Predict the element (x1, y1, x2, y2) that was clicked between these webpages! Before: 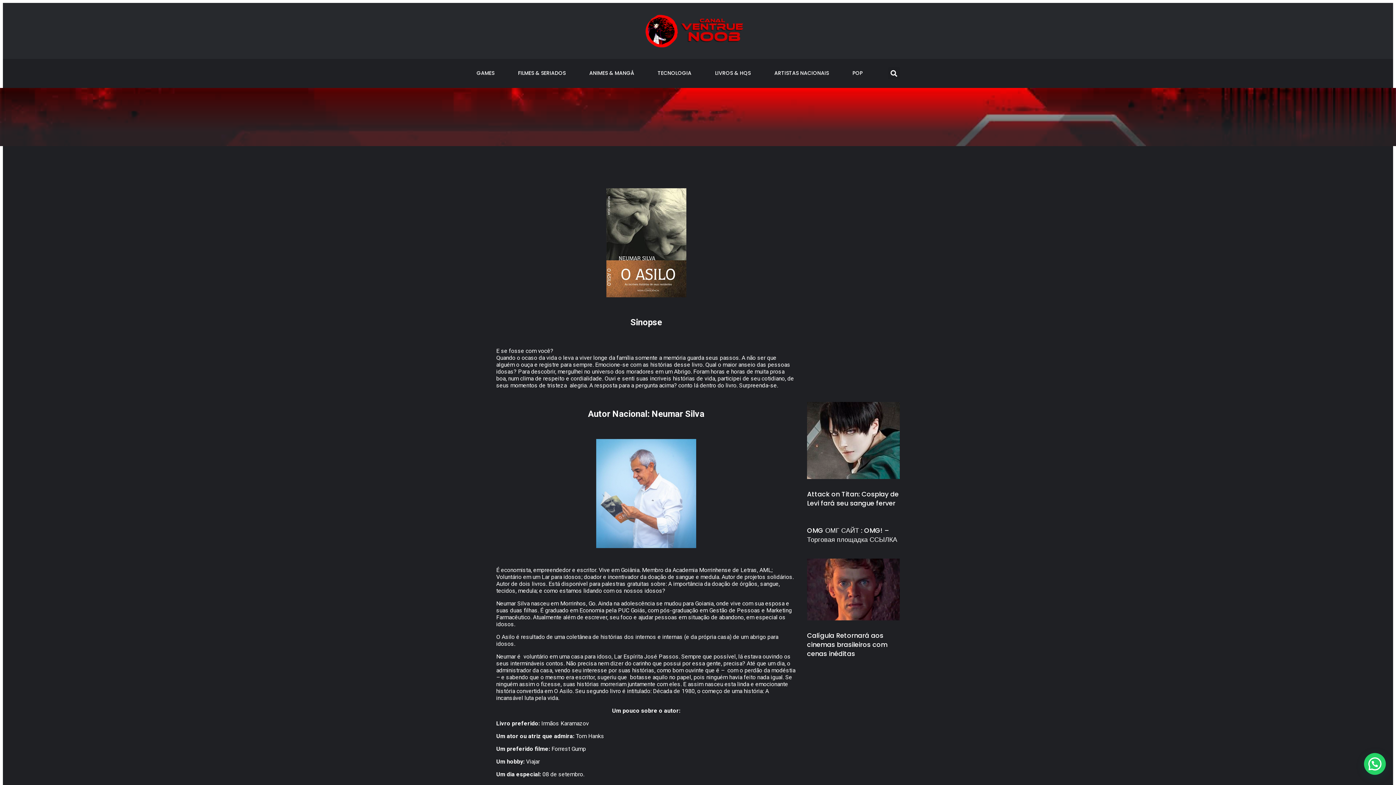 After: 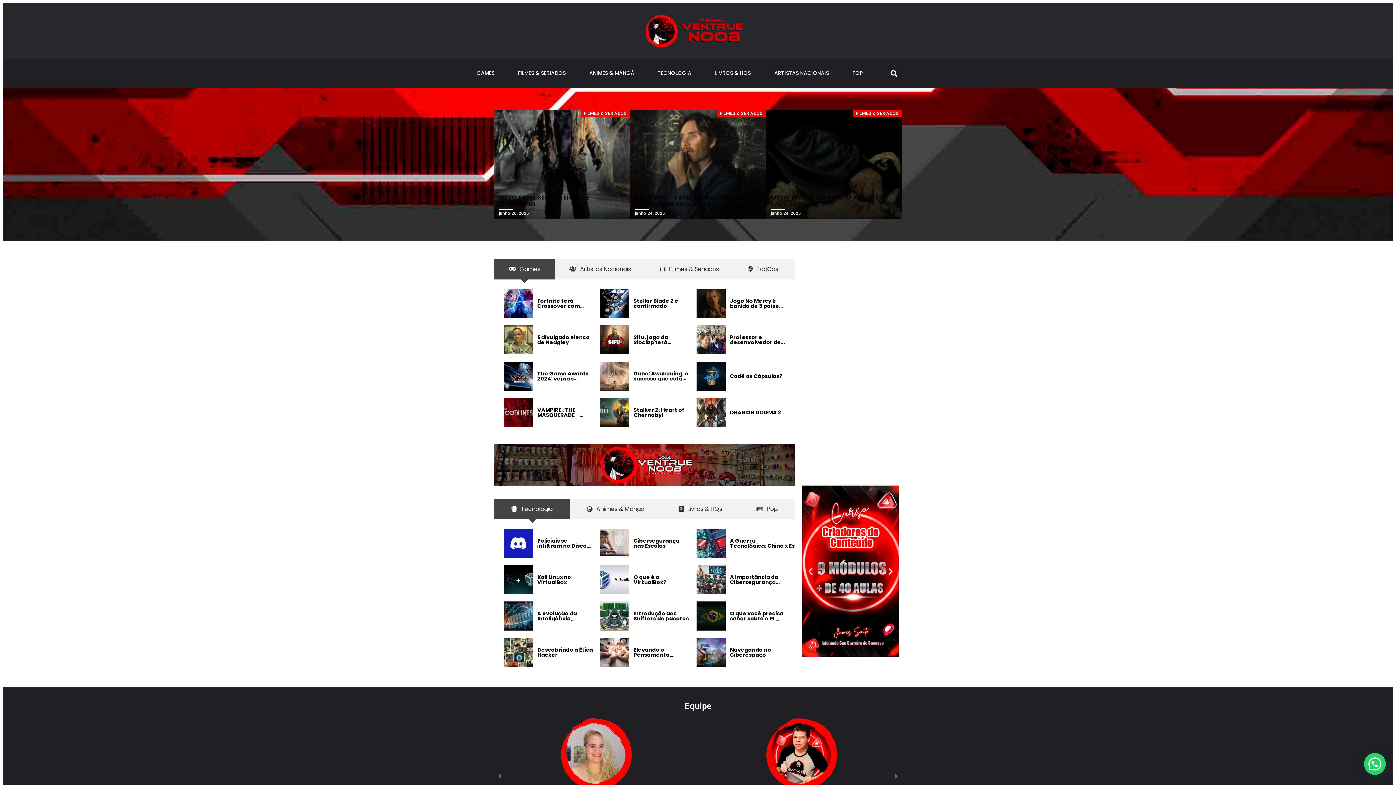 Action: bbox: (643, 13, 752, 47)